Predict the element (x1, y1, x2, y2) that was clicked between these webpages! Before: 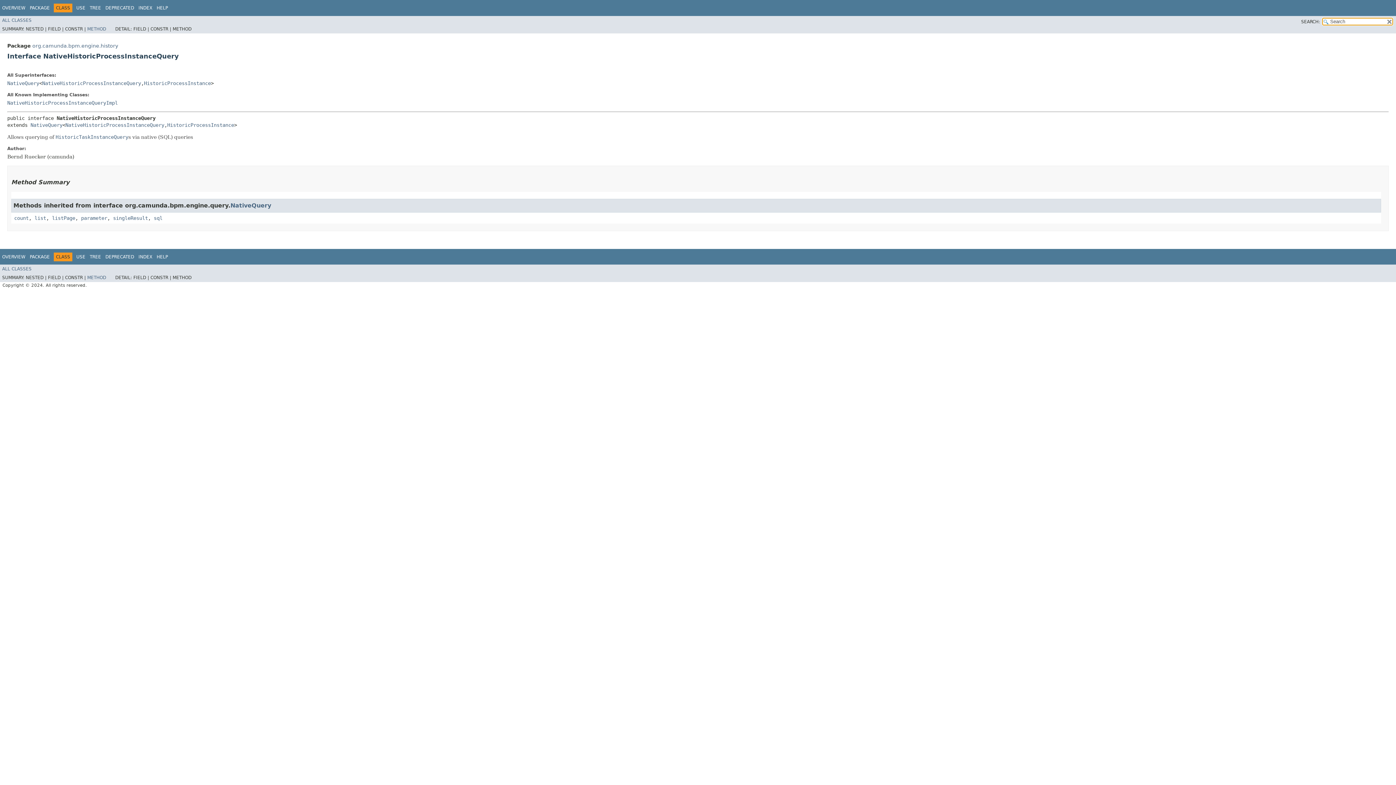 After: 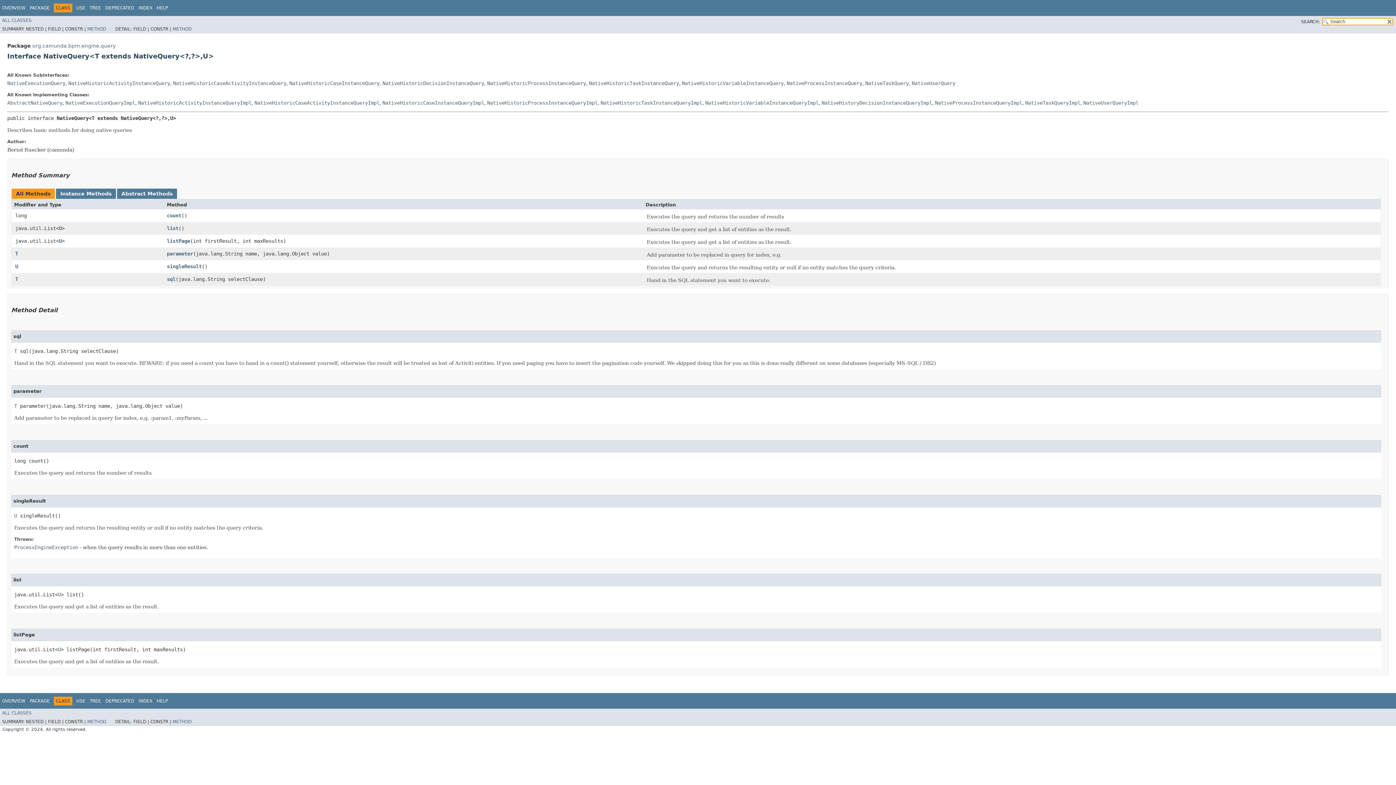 Action: label: sql bbox: (153, 215, 162, 220)